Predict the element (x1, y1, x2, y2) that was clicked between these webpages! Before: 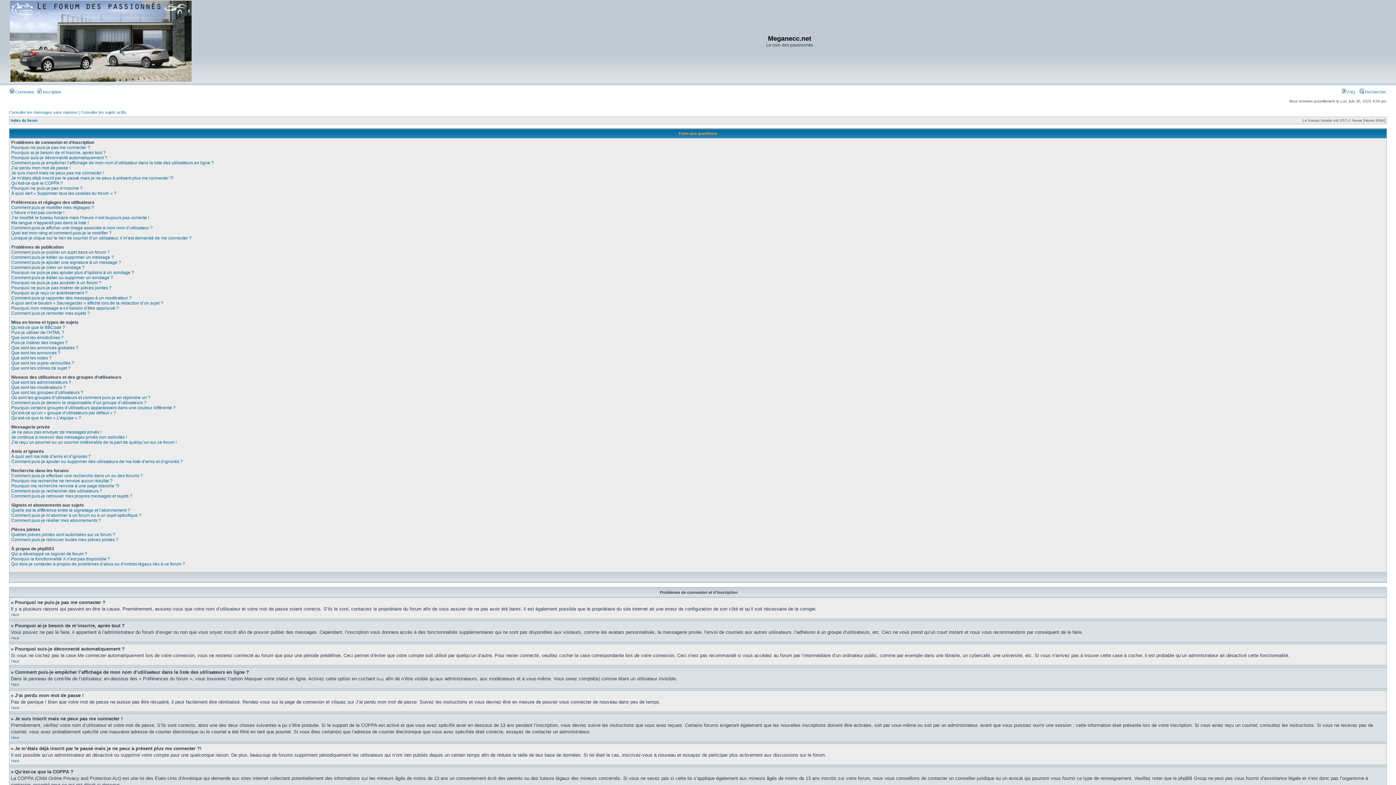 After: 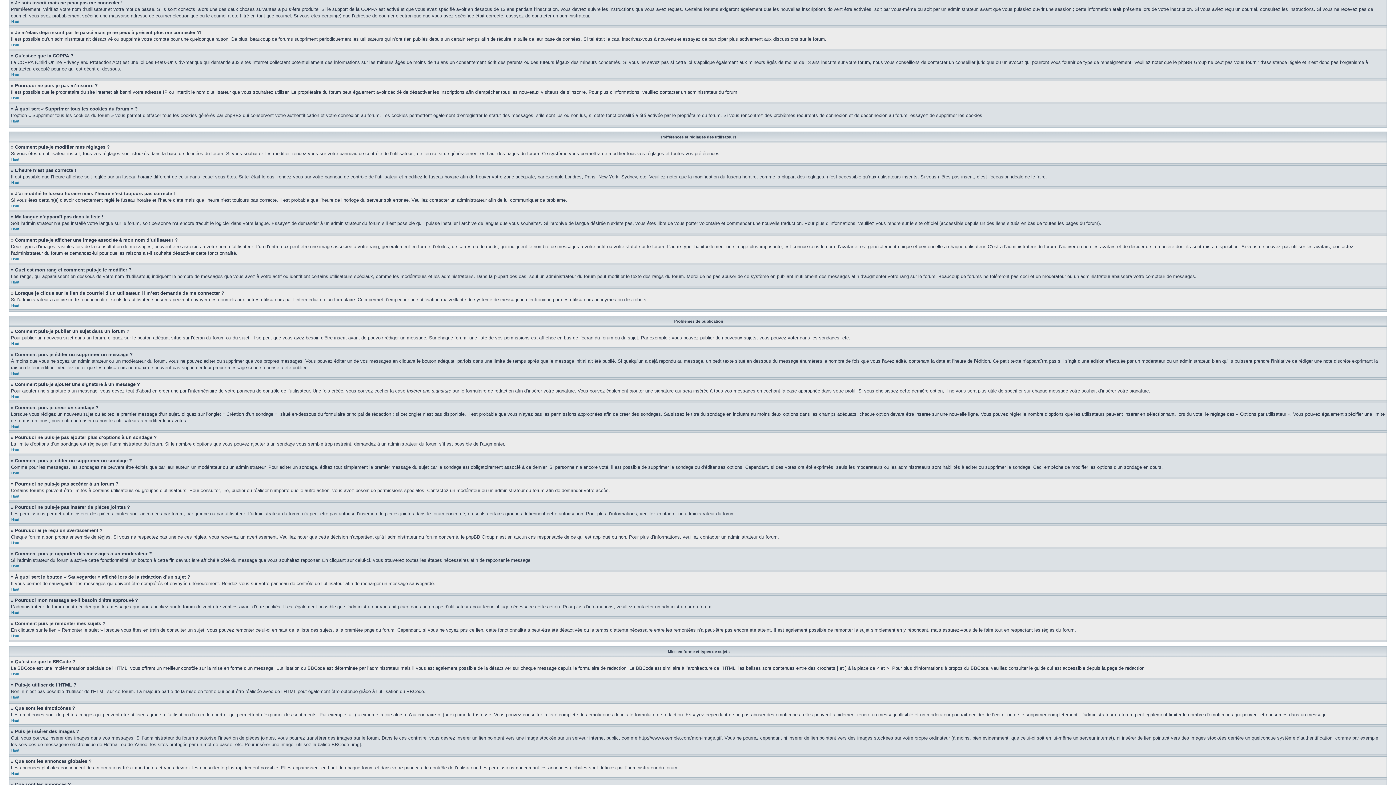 Action: label: Je suis inscrit mais ne peux pas me connecter ! bbox: (11, 170, 104, 175)